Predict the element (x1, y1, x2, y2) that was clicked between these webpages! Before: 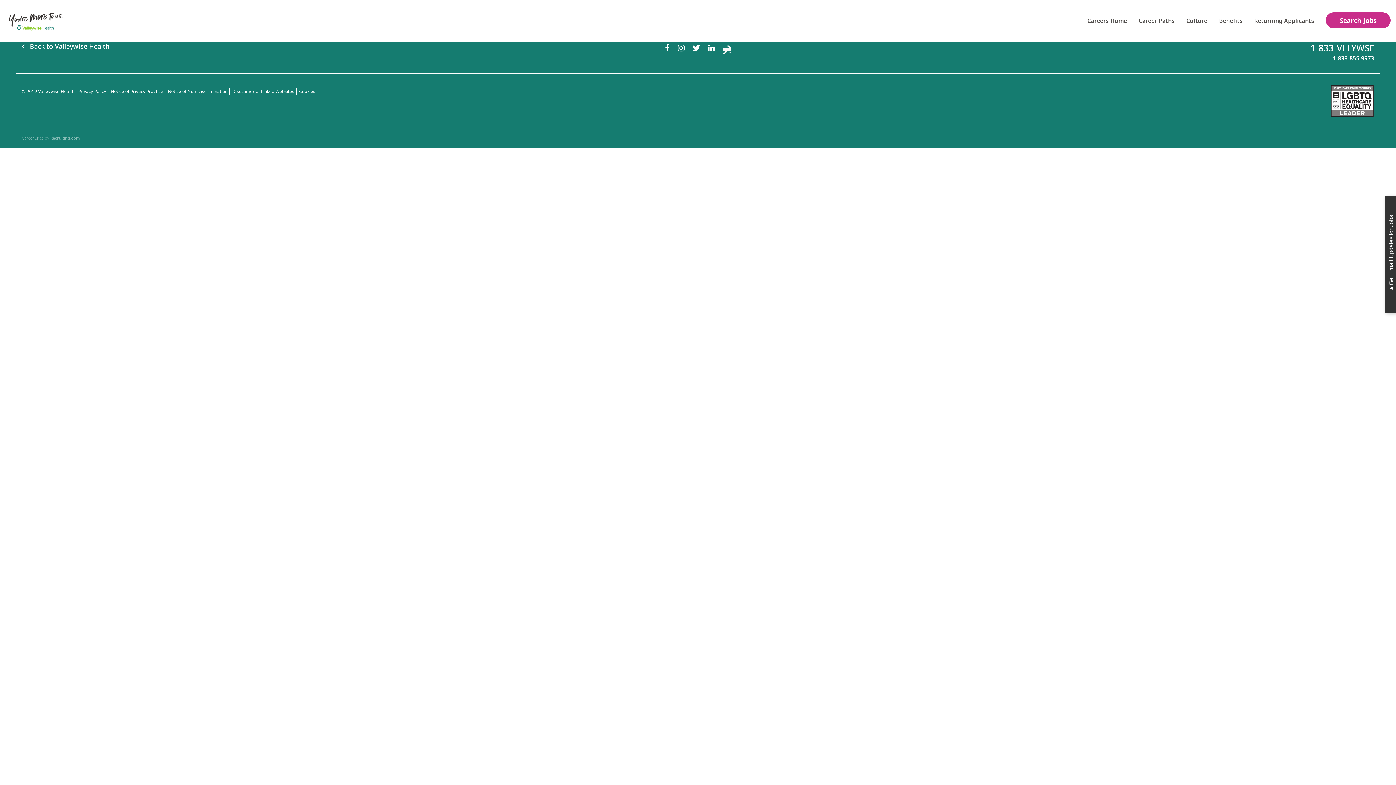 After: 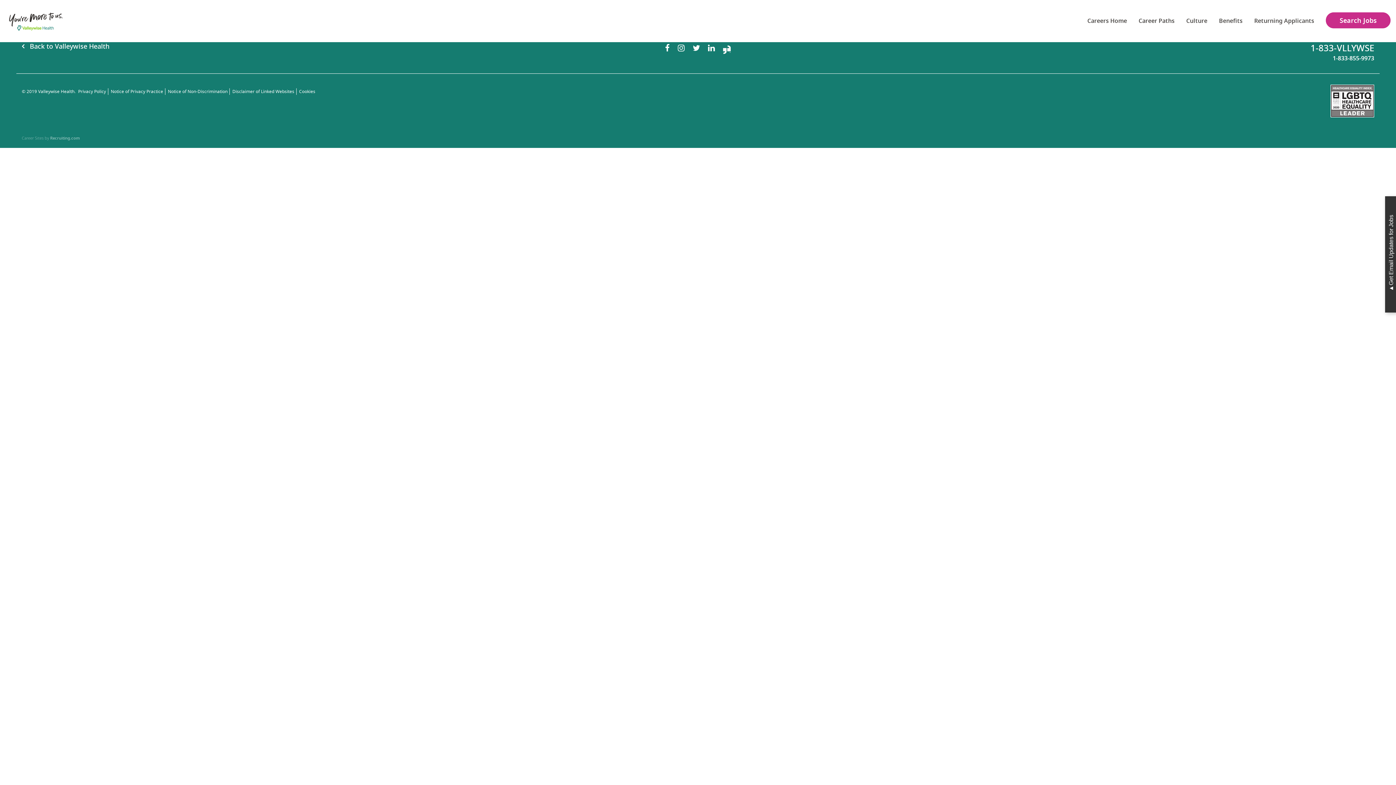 Action: bbox: (50, 135, 80, 141) label: Recruiting.com